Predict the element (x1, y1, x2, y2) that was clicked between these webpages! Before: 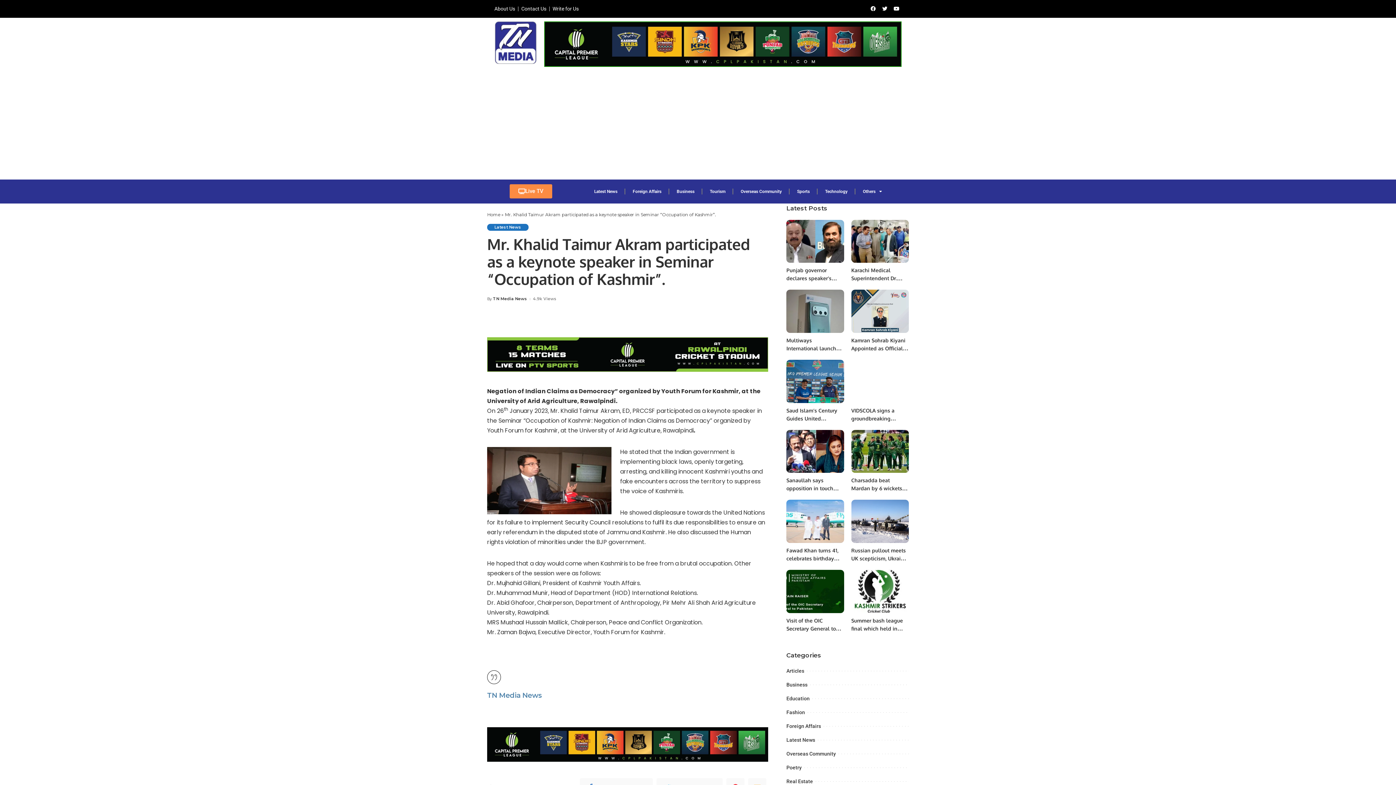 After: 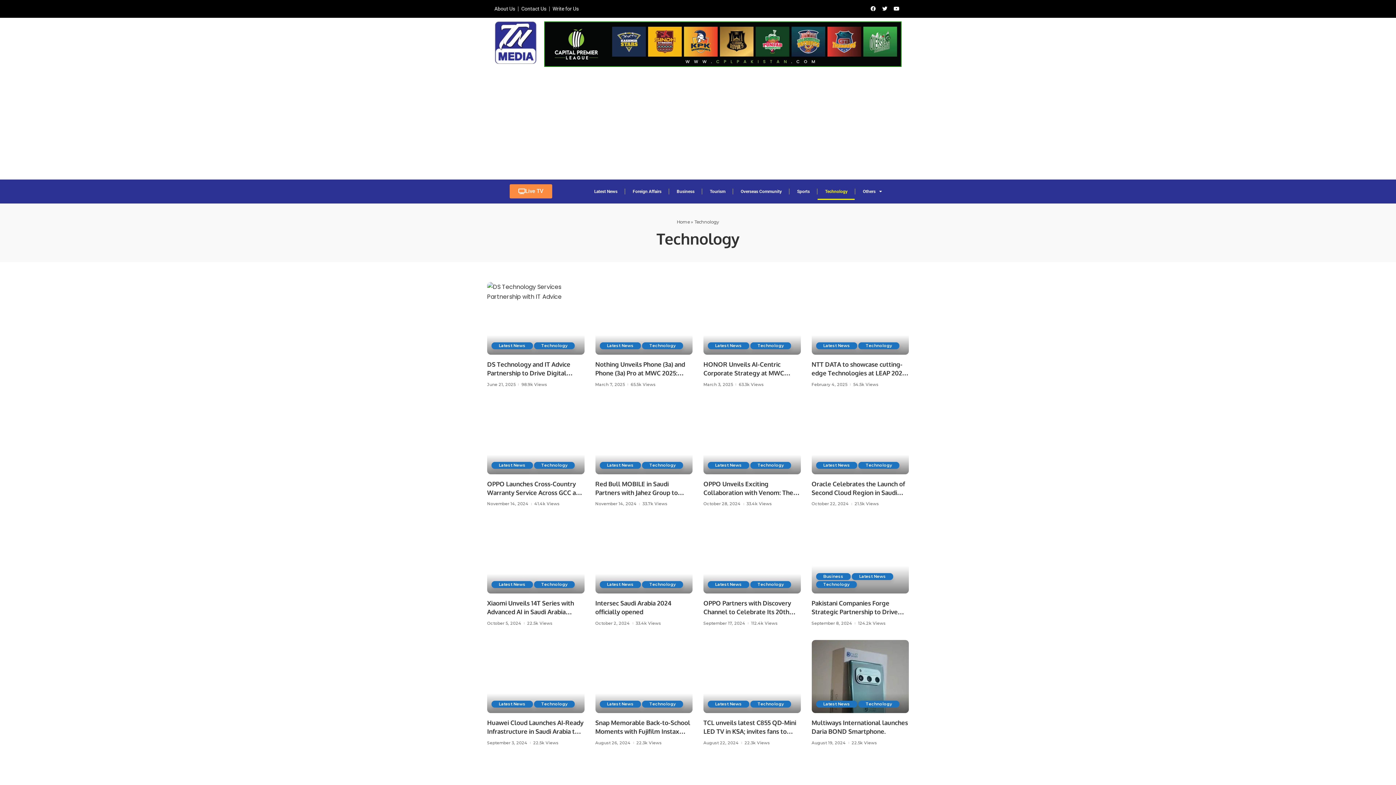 Action: label: Technology bbox: (817, 183, 855, 199)